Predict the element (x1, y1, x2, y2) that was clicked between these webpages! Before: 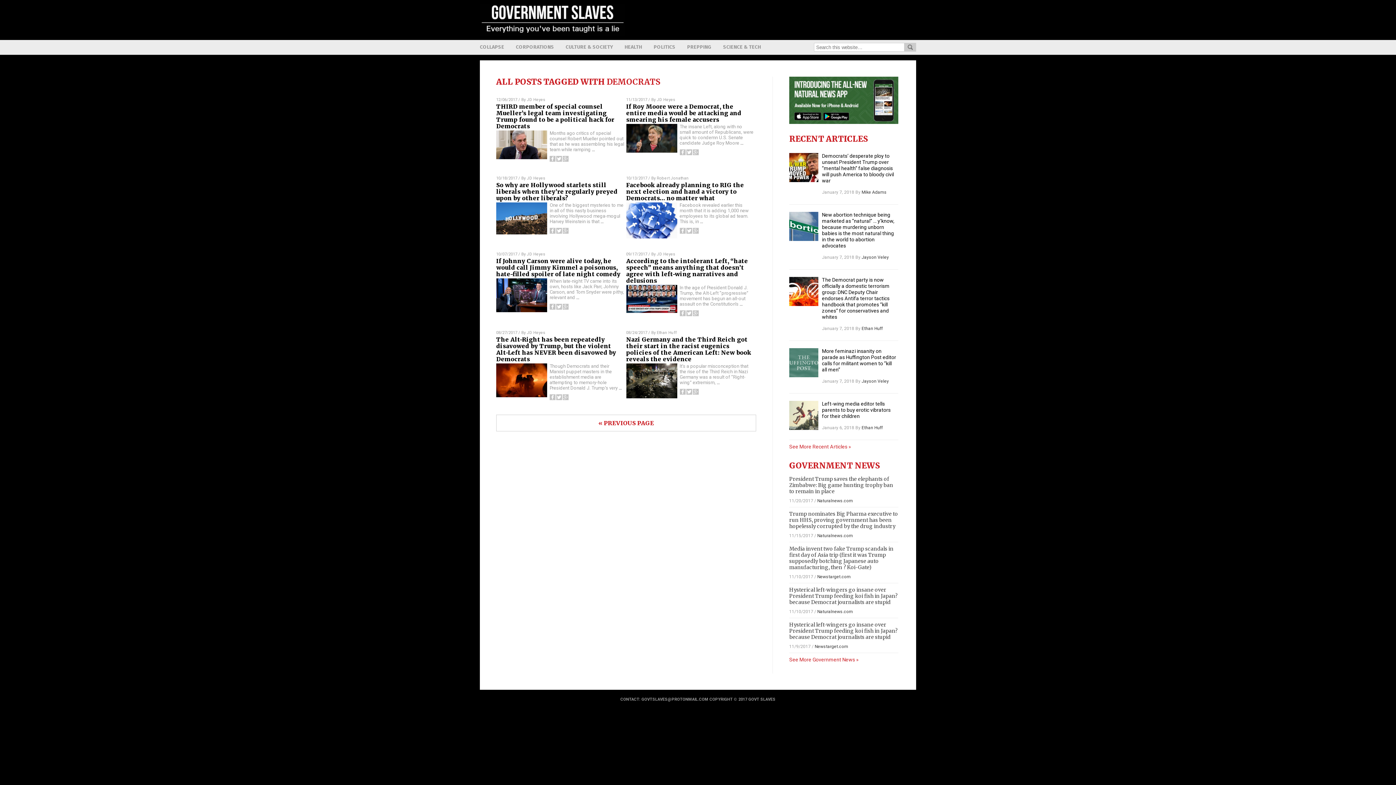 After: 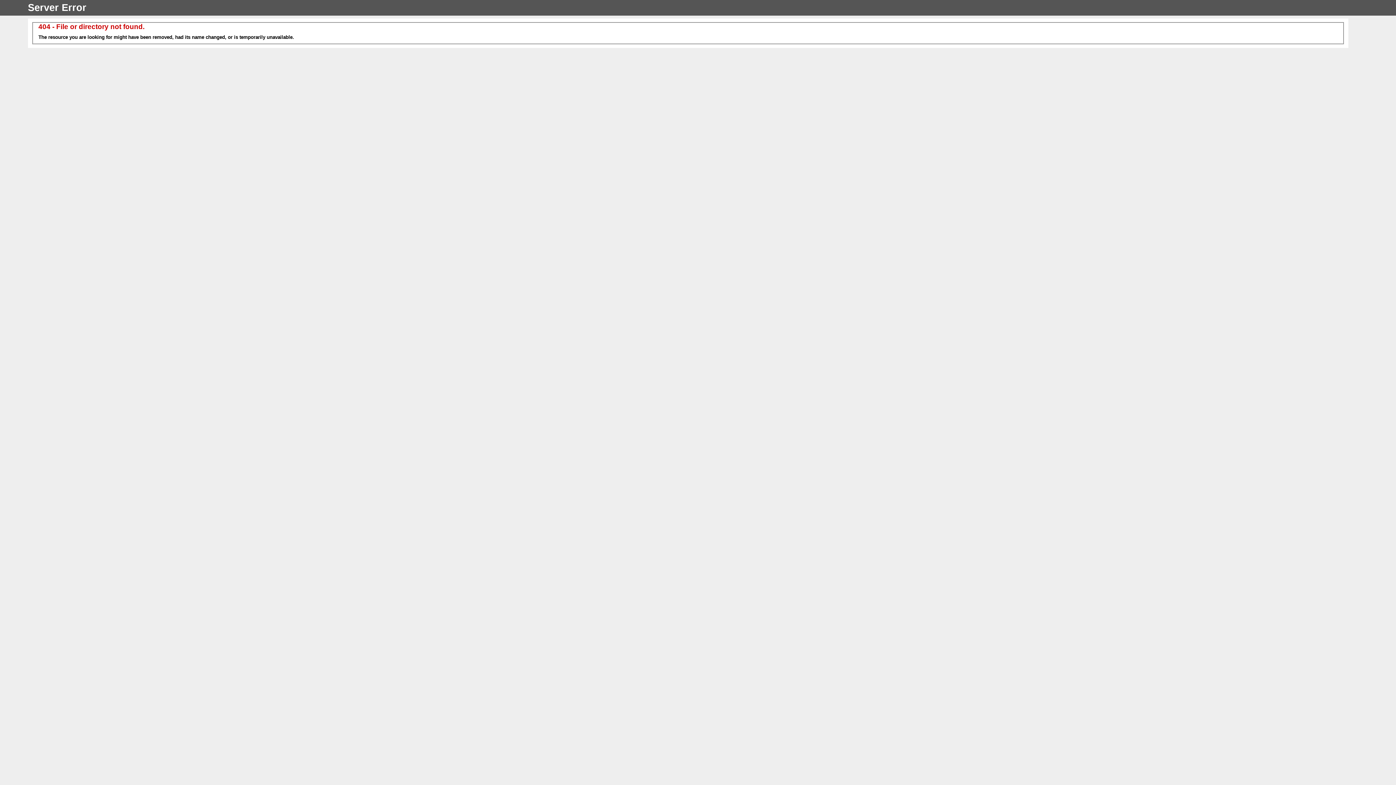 Action: bbox: (480, 40, 504, 54) label: COLLAPSE